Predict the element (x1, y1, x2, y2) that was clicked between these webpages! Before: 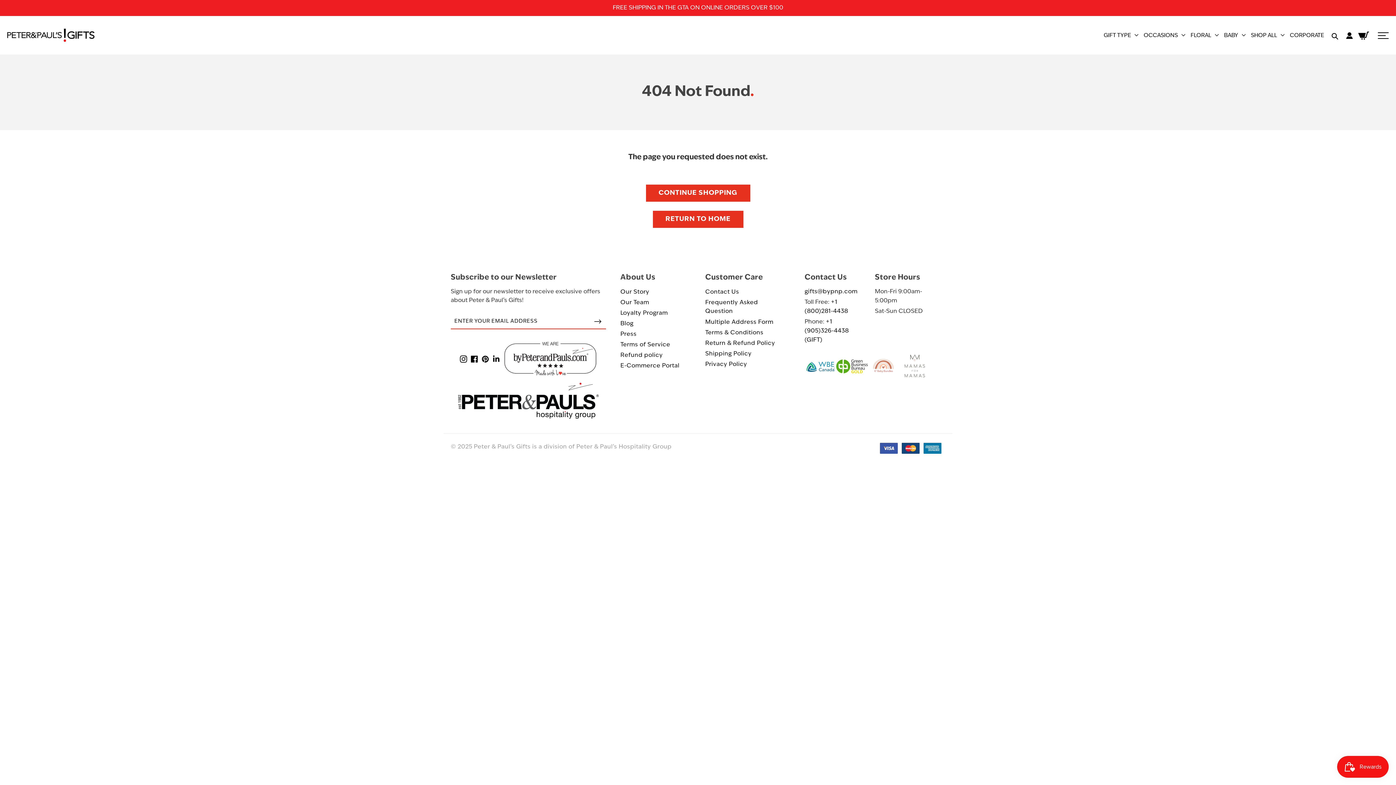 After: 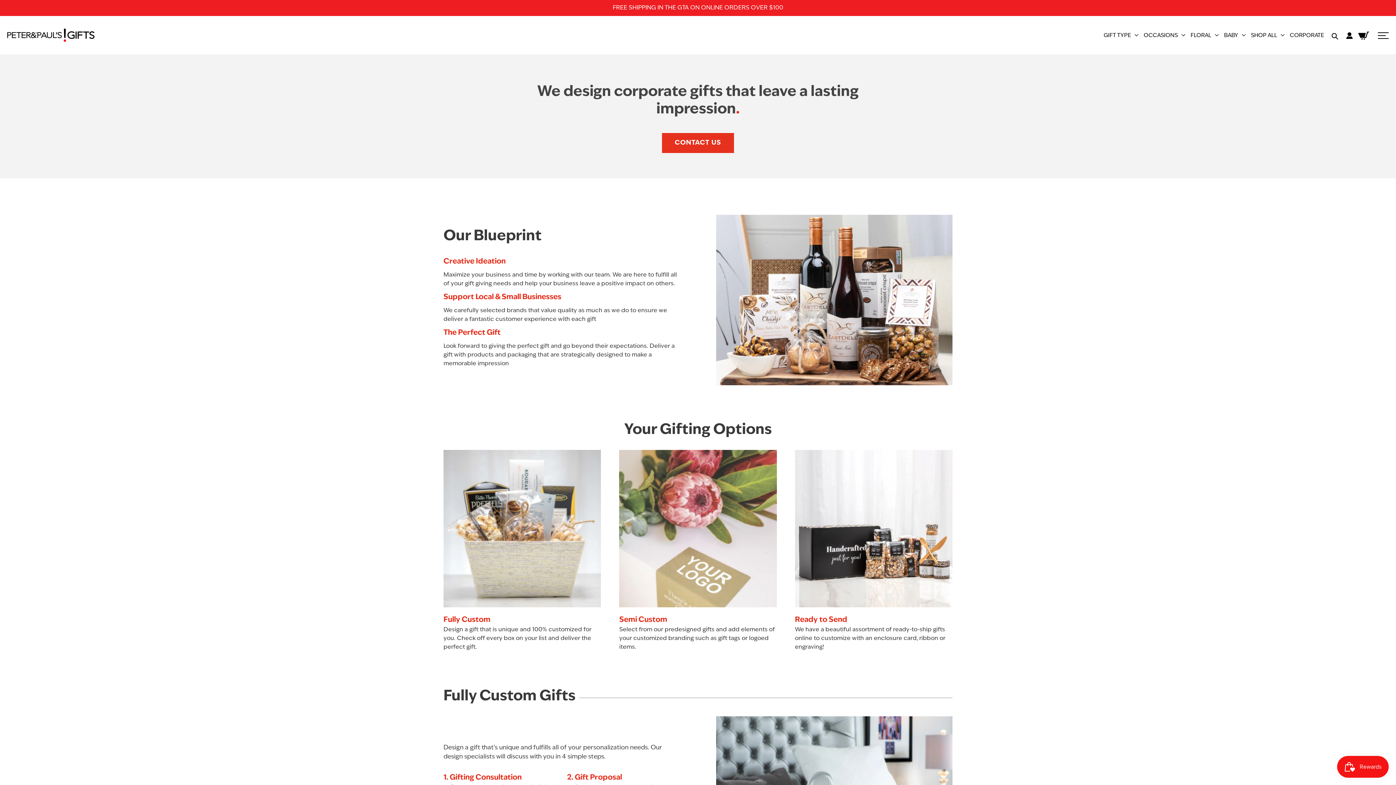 Action: bbox: (1290, 33, 1324, 38) label: CORPORATE